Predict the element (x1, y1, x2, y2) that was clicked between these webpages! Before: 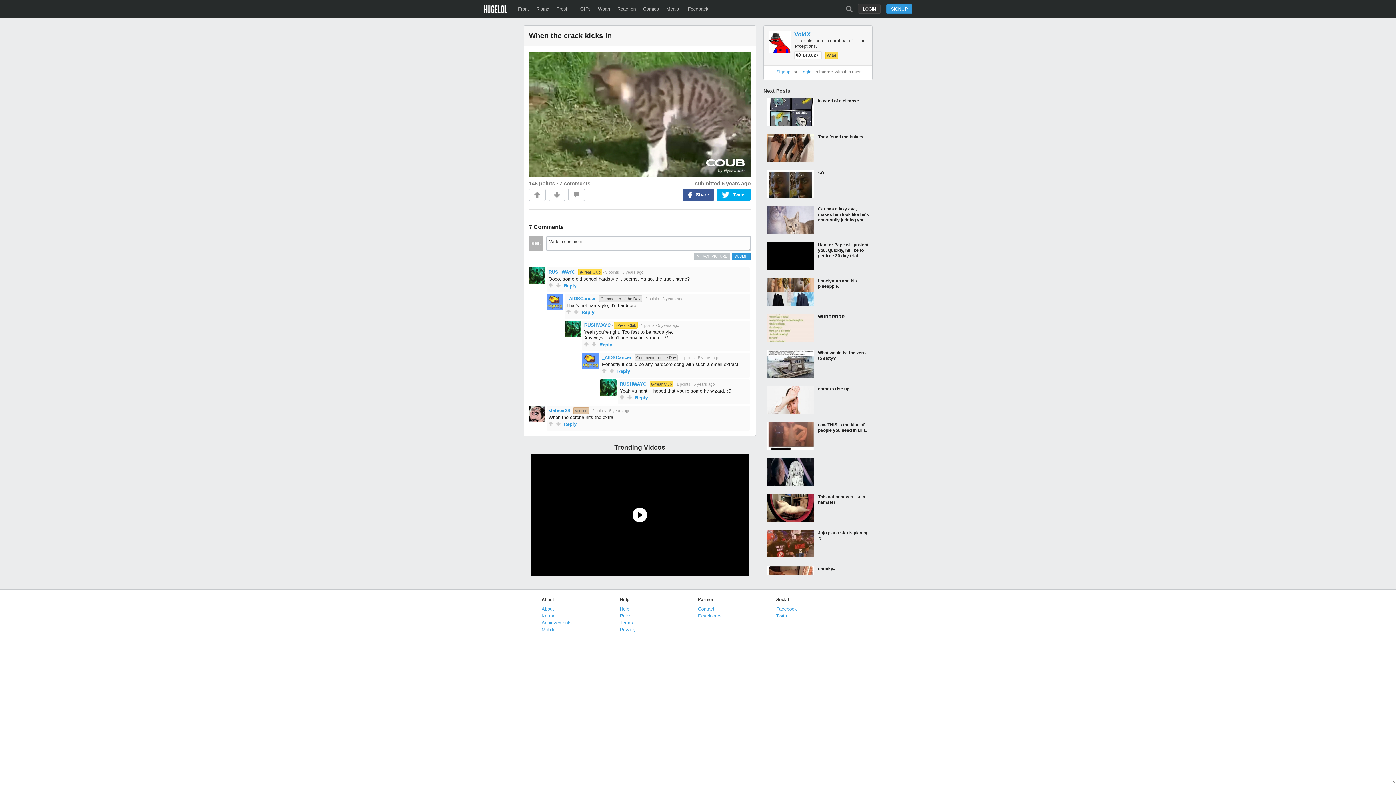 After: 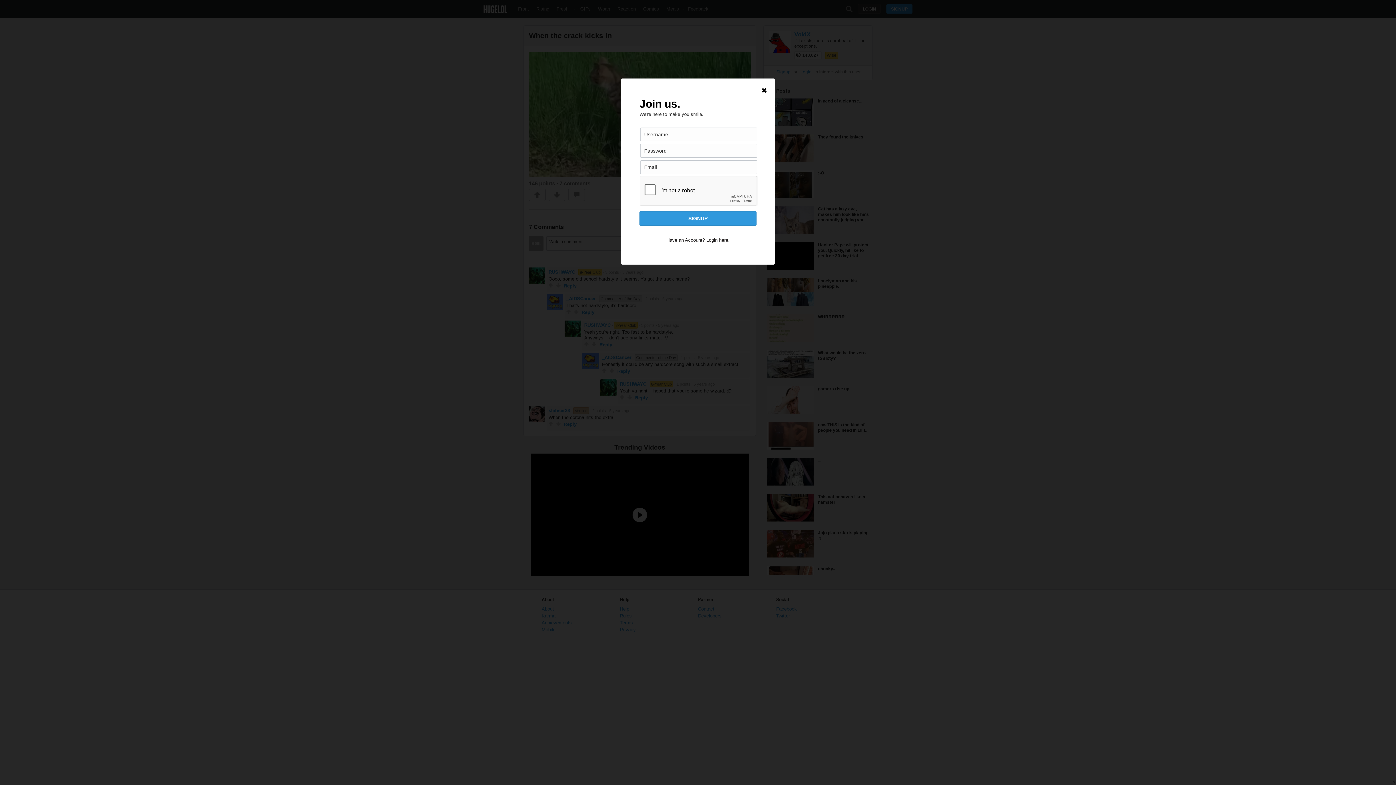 Action: bbox: (592, 342, 597, 348)